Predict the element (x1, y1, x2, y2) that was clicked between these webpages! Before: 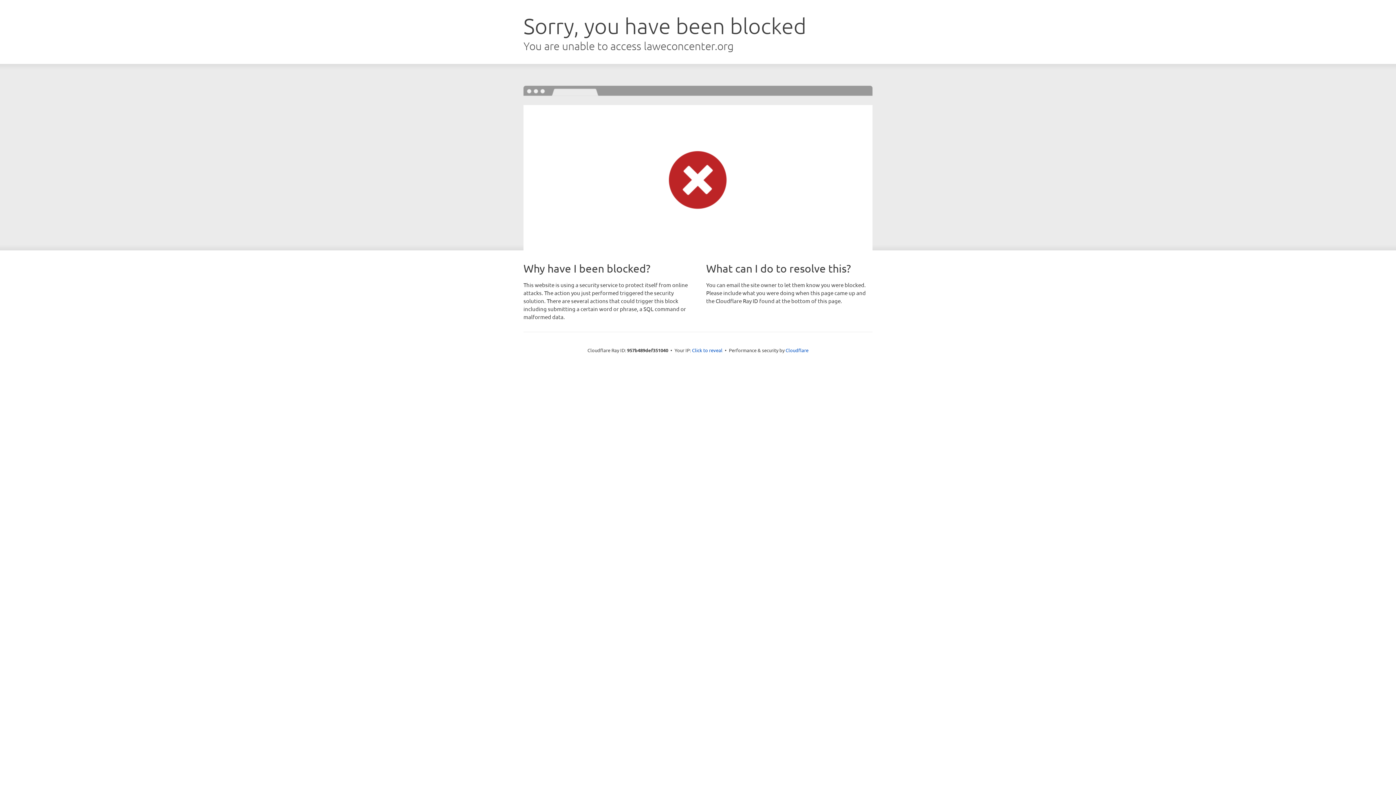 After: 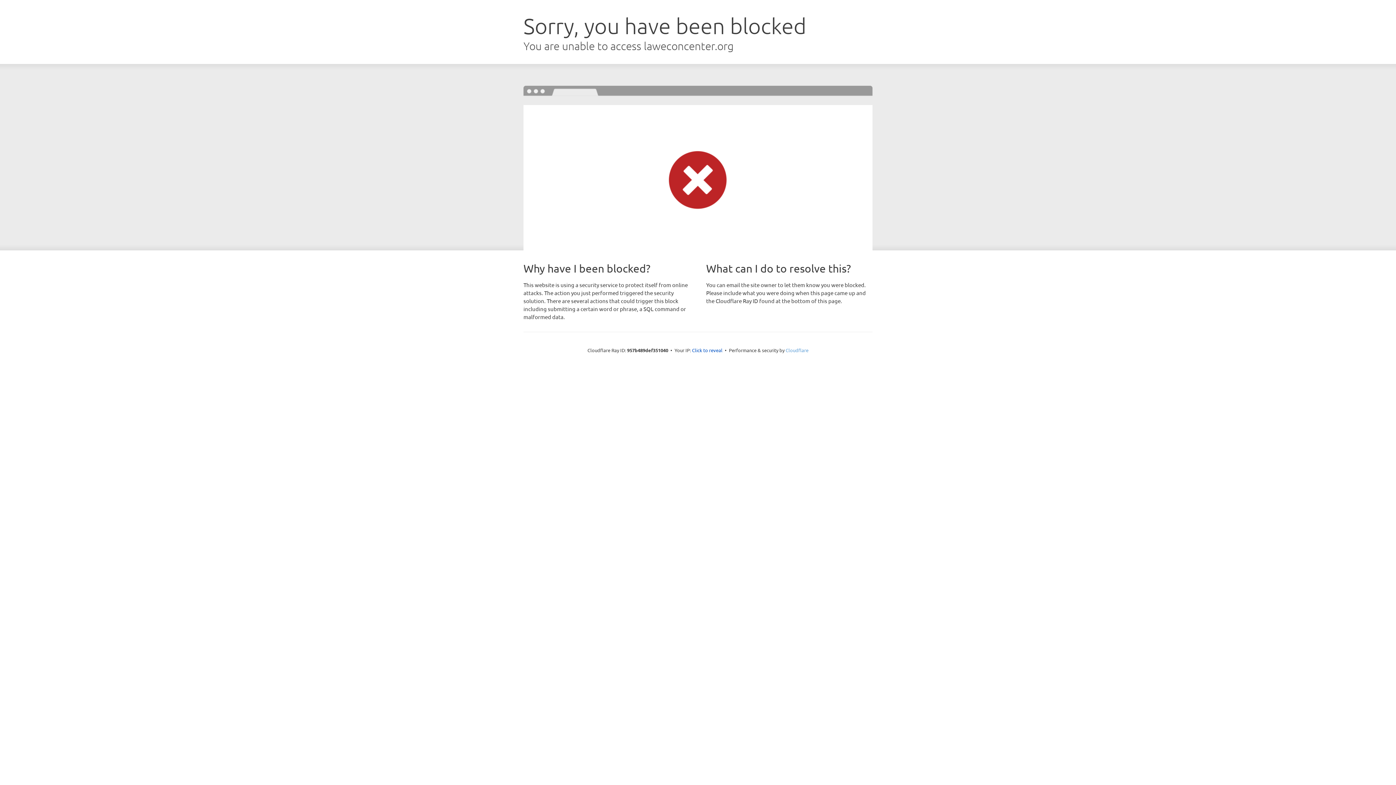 Action: label: Cloudflare bbox: (785, 347, 808, 353)